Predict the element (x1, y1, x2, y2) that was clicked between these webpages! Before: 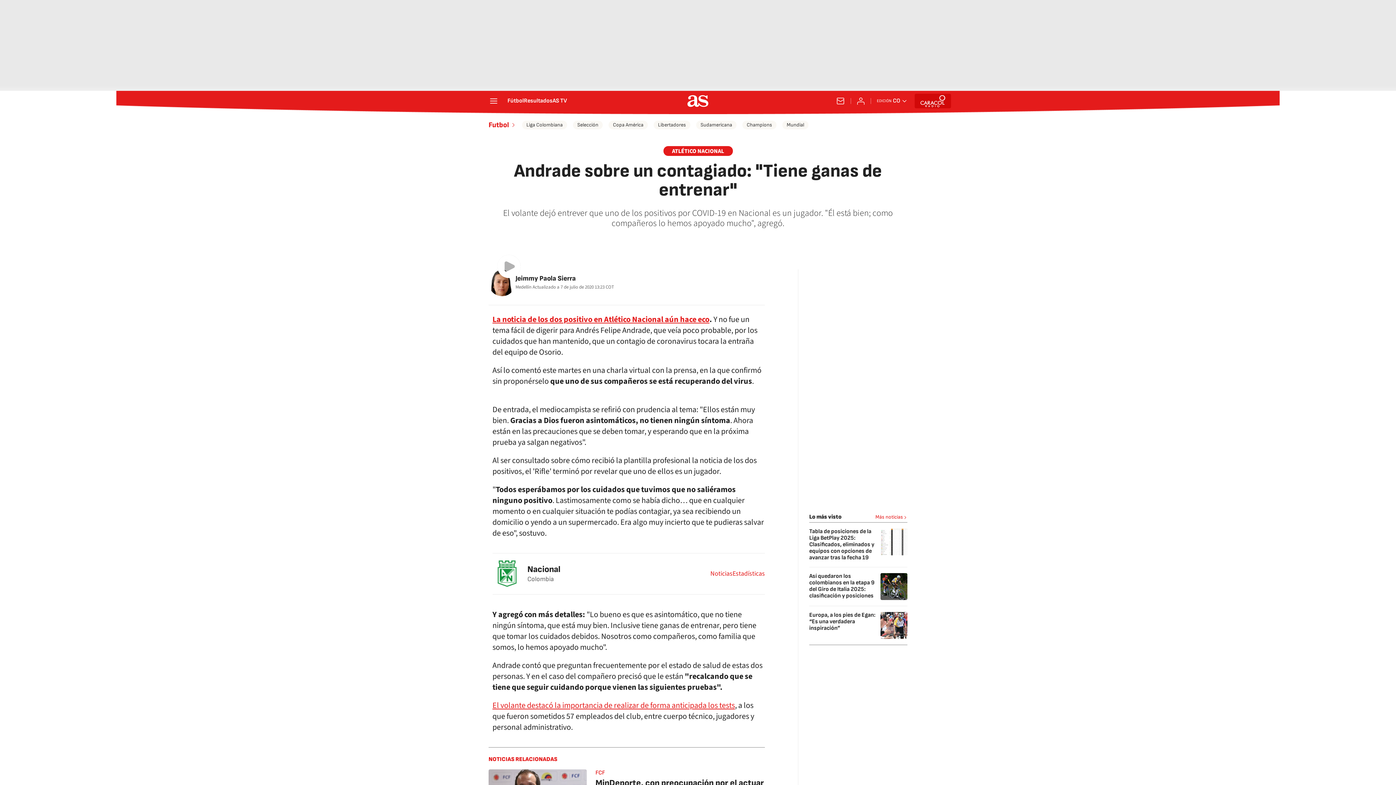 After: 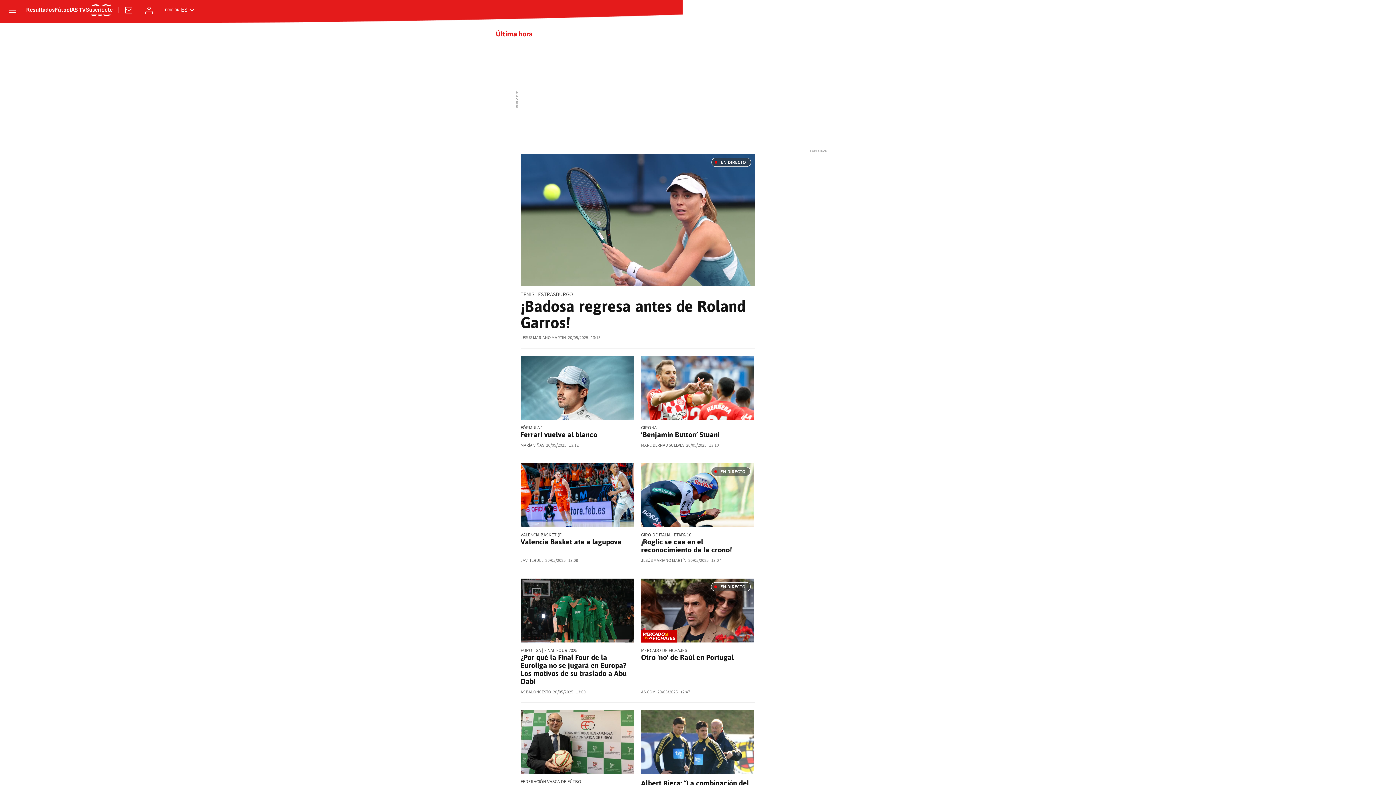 Action: label: Más noticias bbox: (875, 513, 907, 521)